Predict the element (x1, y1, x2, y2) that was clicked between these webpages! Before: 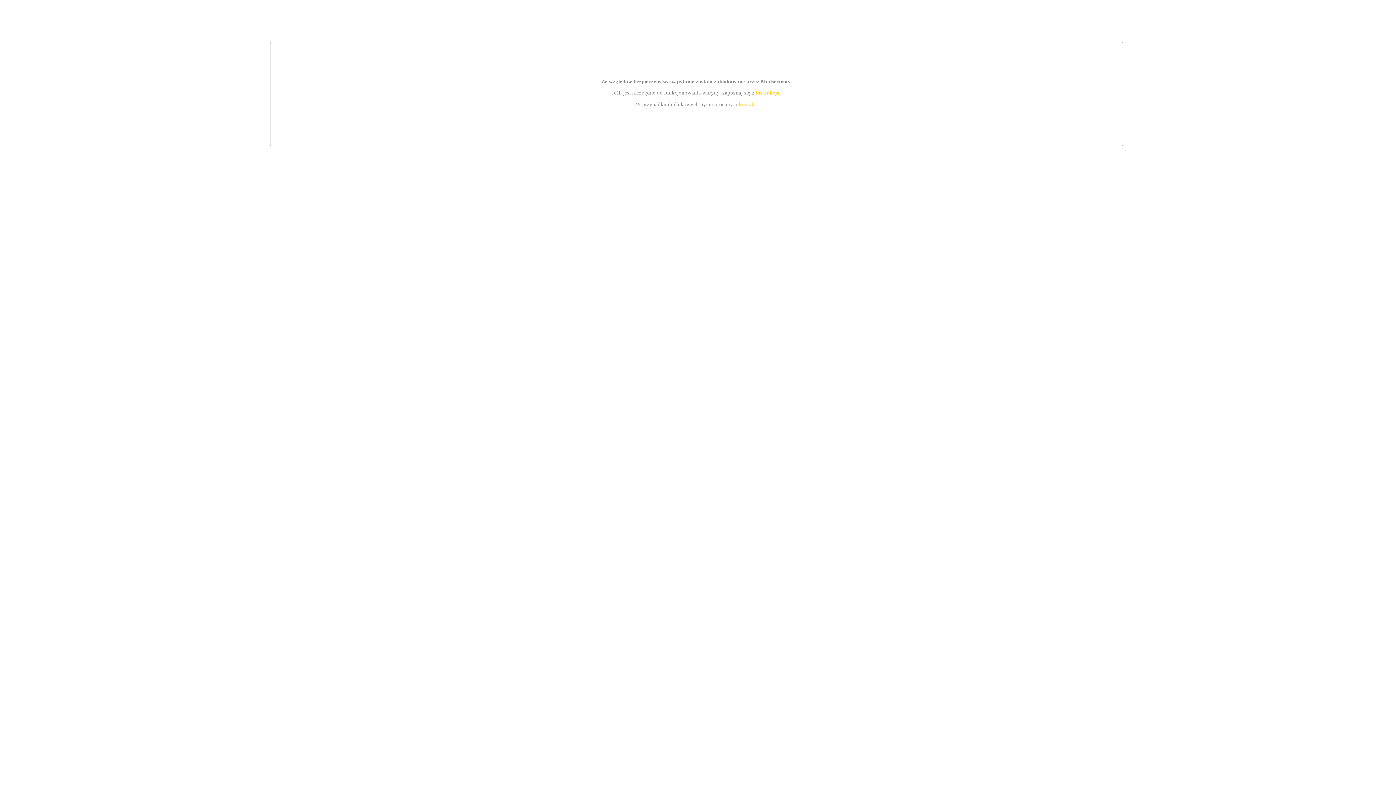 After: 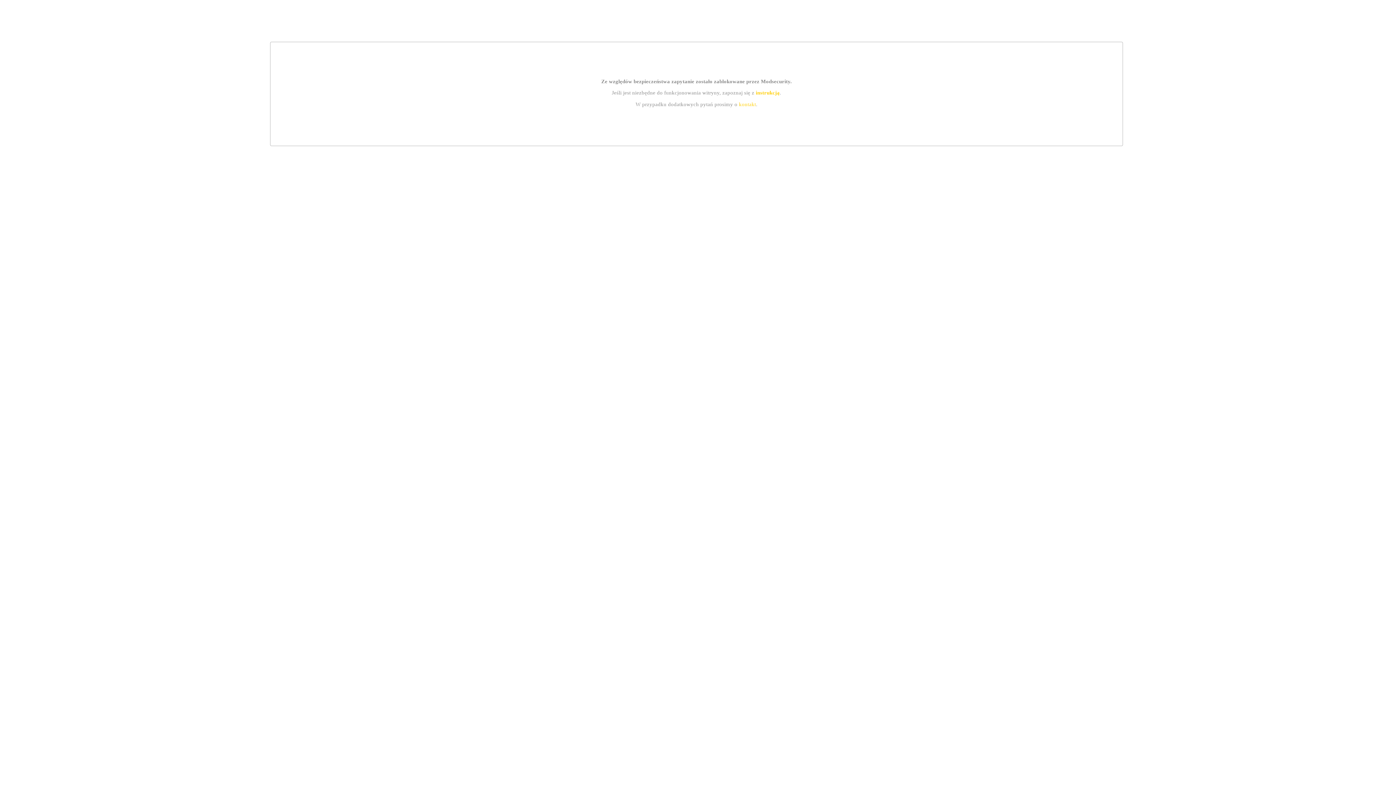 Action: bbox: (755, 89, 779, 95) label: instrukcją